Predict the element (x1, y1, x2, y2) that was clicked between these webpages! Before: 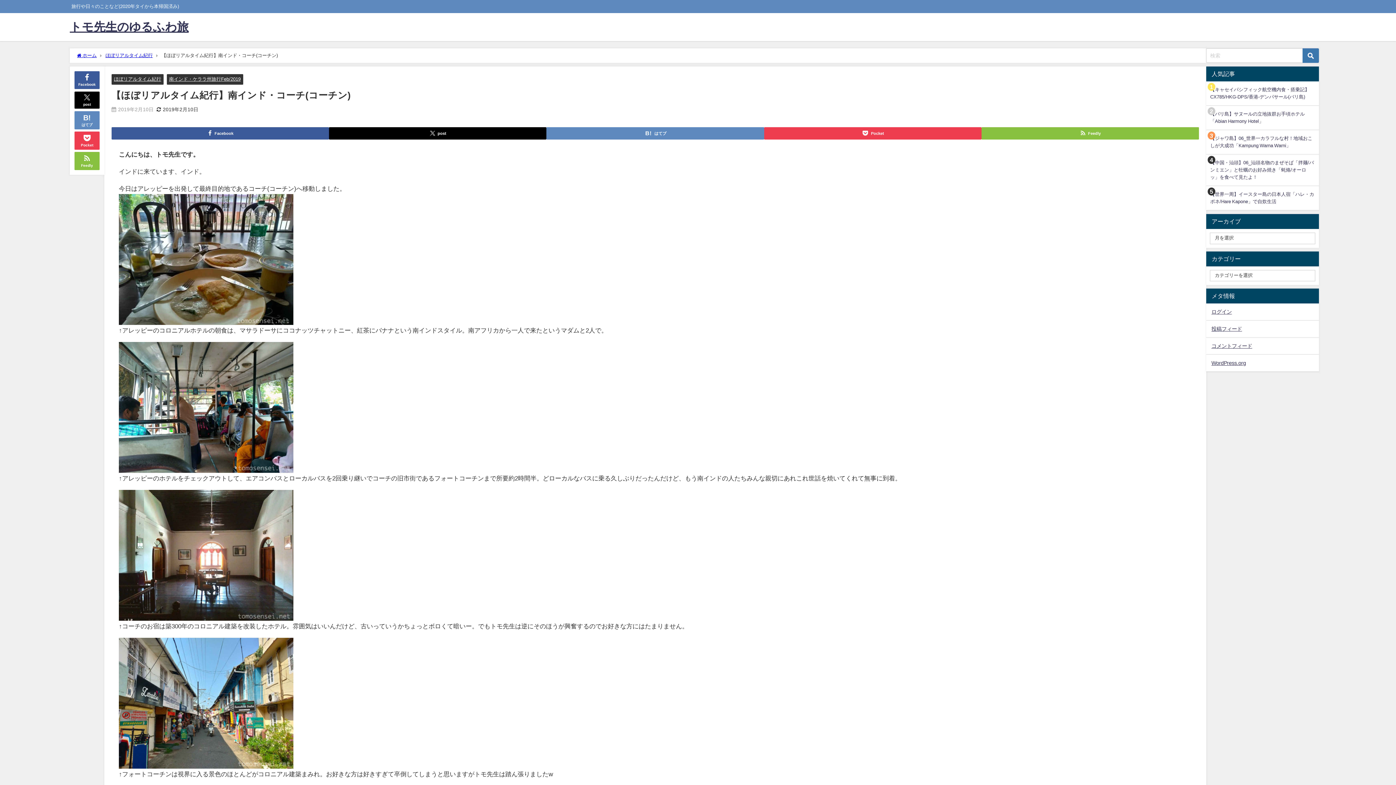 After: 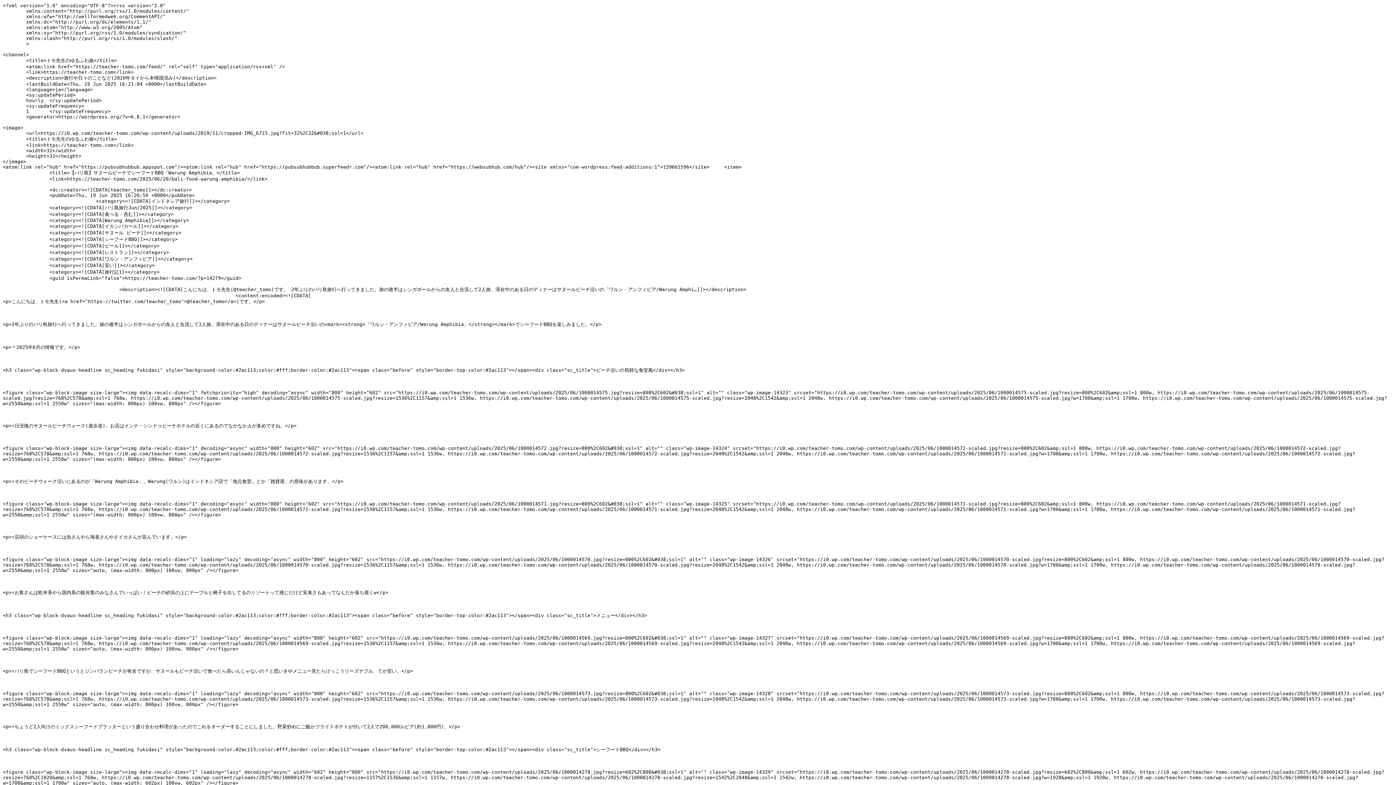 Action: bbox: (1206, 320, 1319, 337) label: 投稿フィード